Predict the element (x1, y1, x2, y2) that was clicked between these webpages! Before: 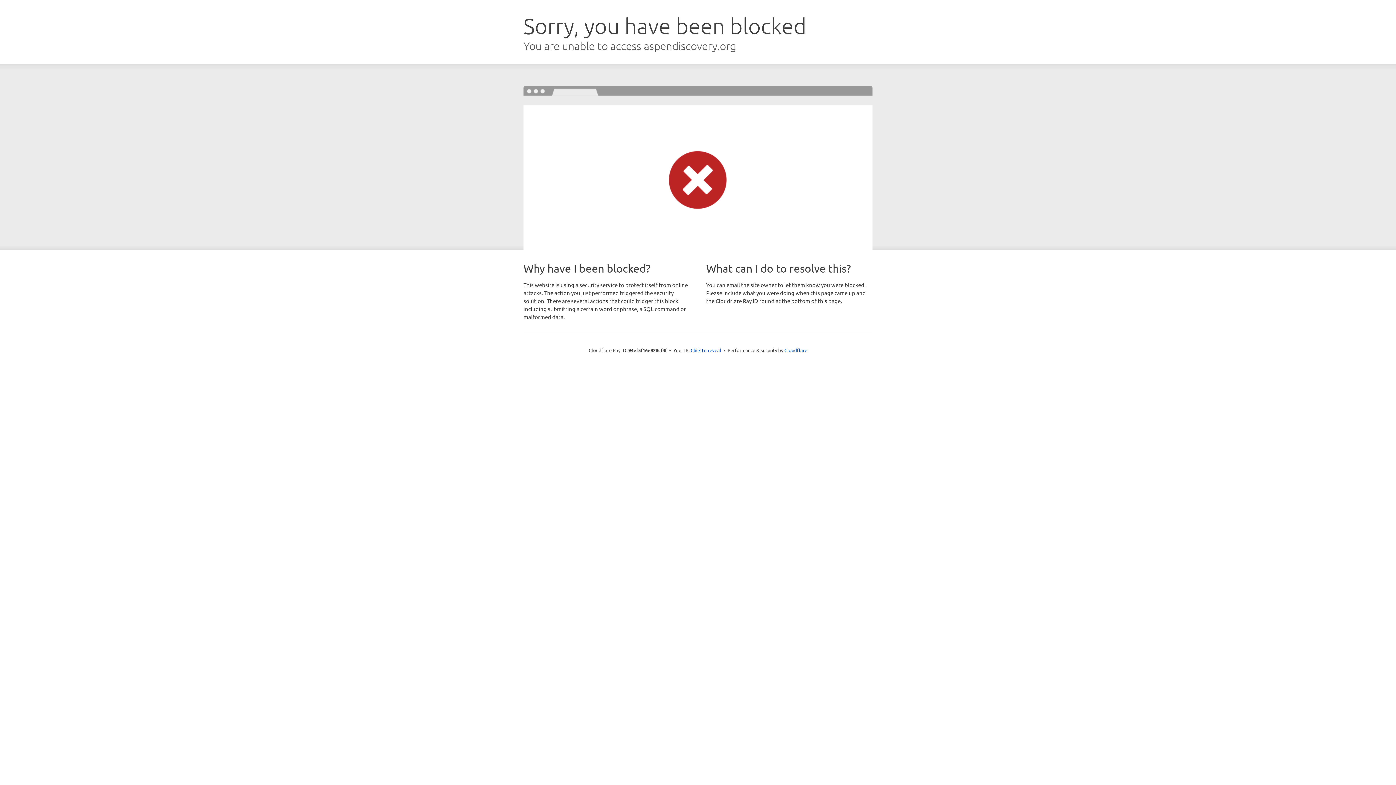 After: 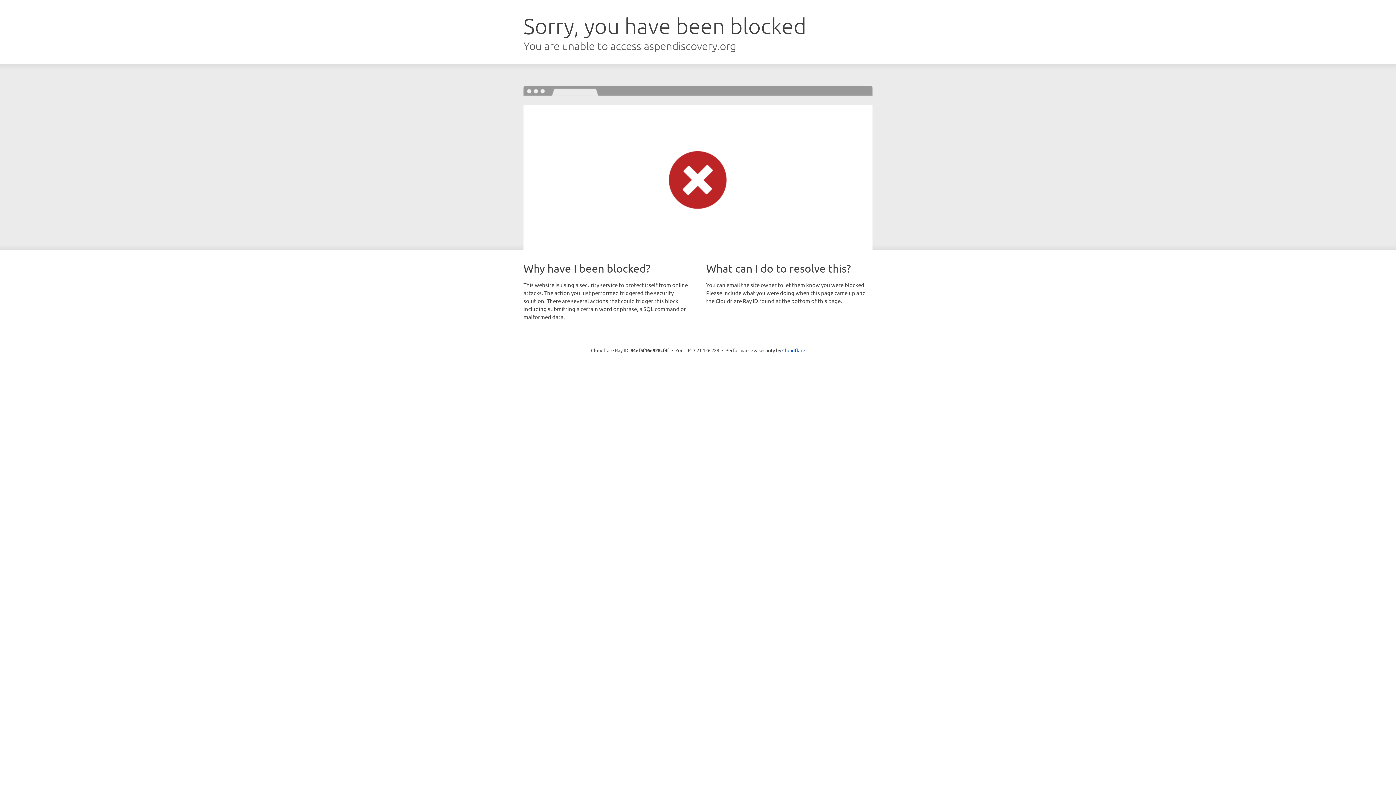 Action: label: Click to reveal bbox: (690, 346, 721, 353)